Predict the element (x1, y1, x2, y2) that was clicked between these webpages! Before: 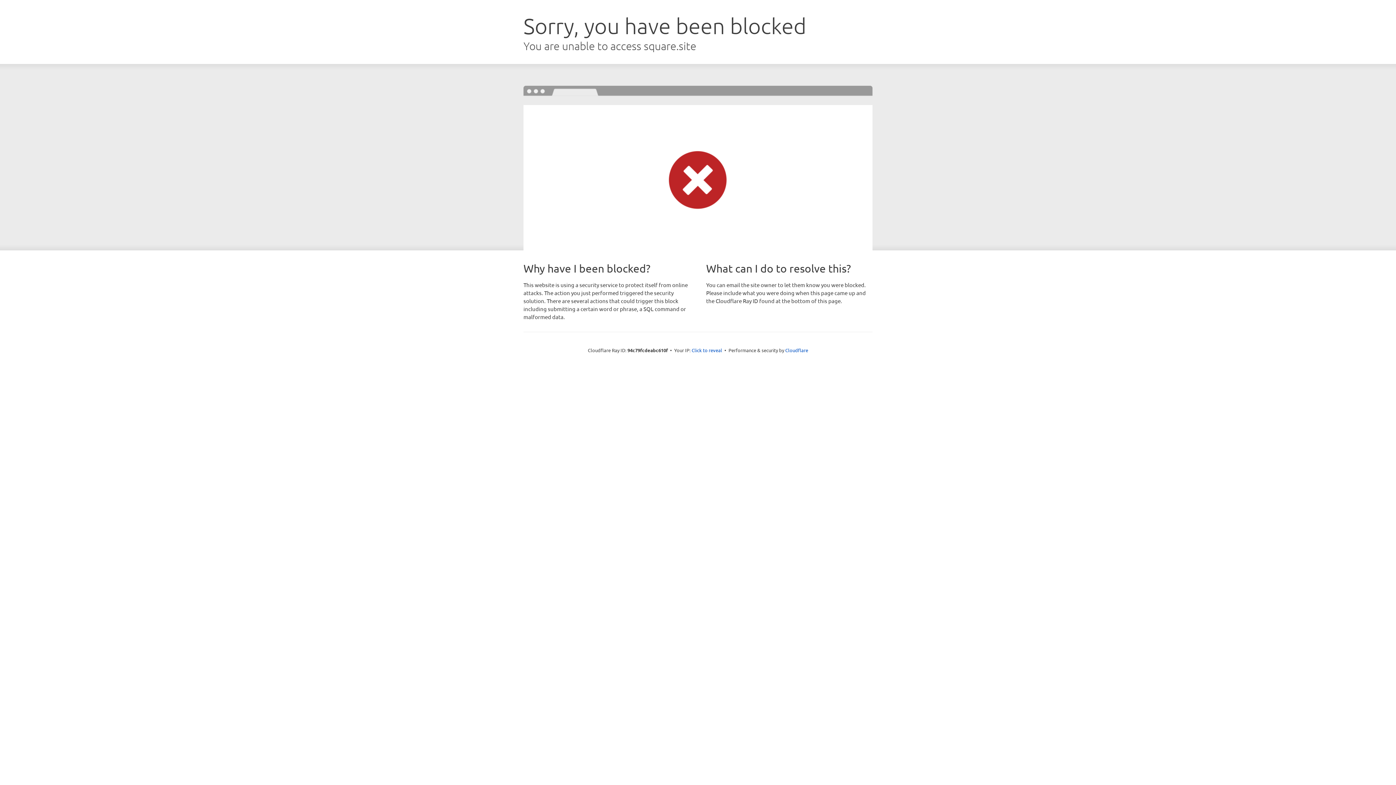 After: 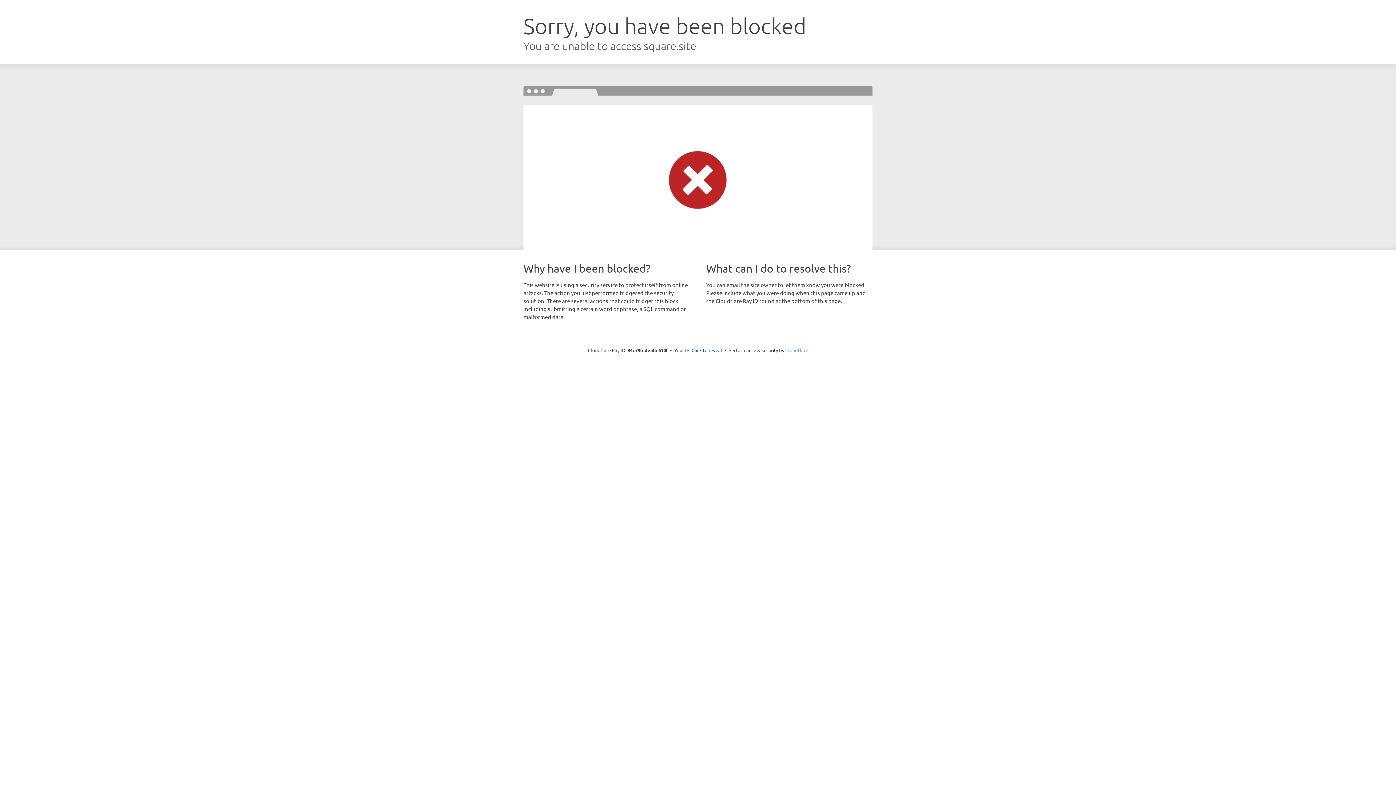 Action: bbox: (785, 347, 808, 353) label: Cloudflare